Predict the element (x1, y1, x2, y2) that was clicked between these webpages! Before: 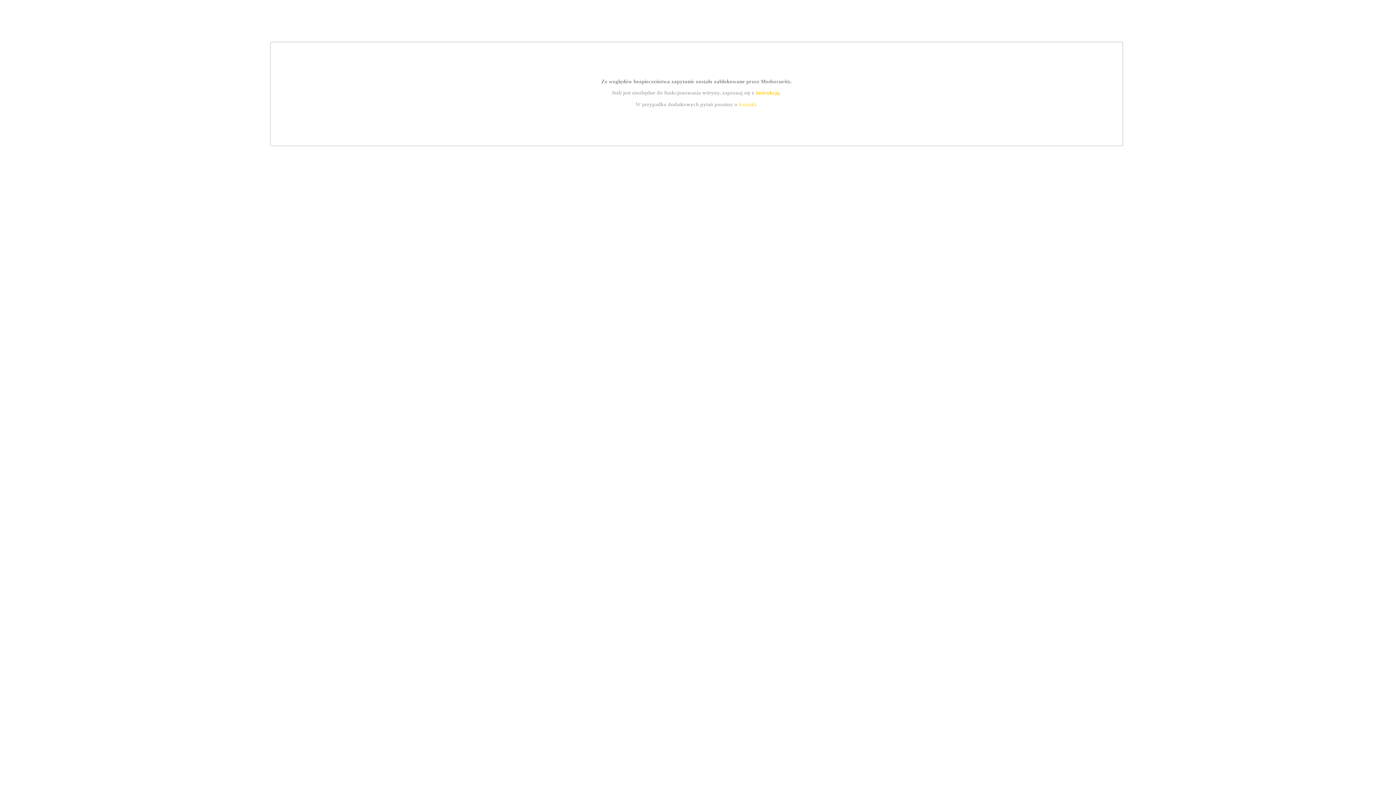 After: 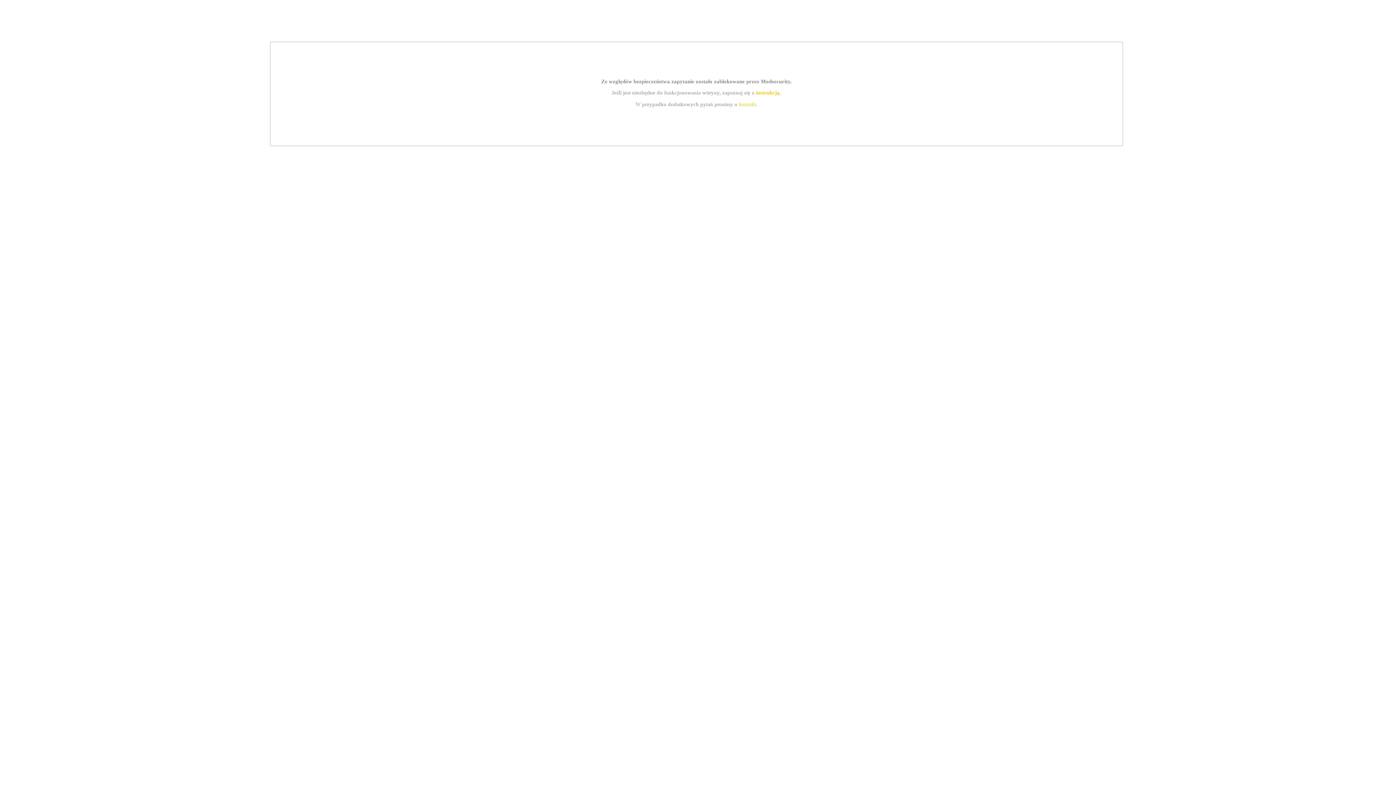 Action: bbox: (755, 89, 779, 95) label: instrukcją